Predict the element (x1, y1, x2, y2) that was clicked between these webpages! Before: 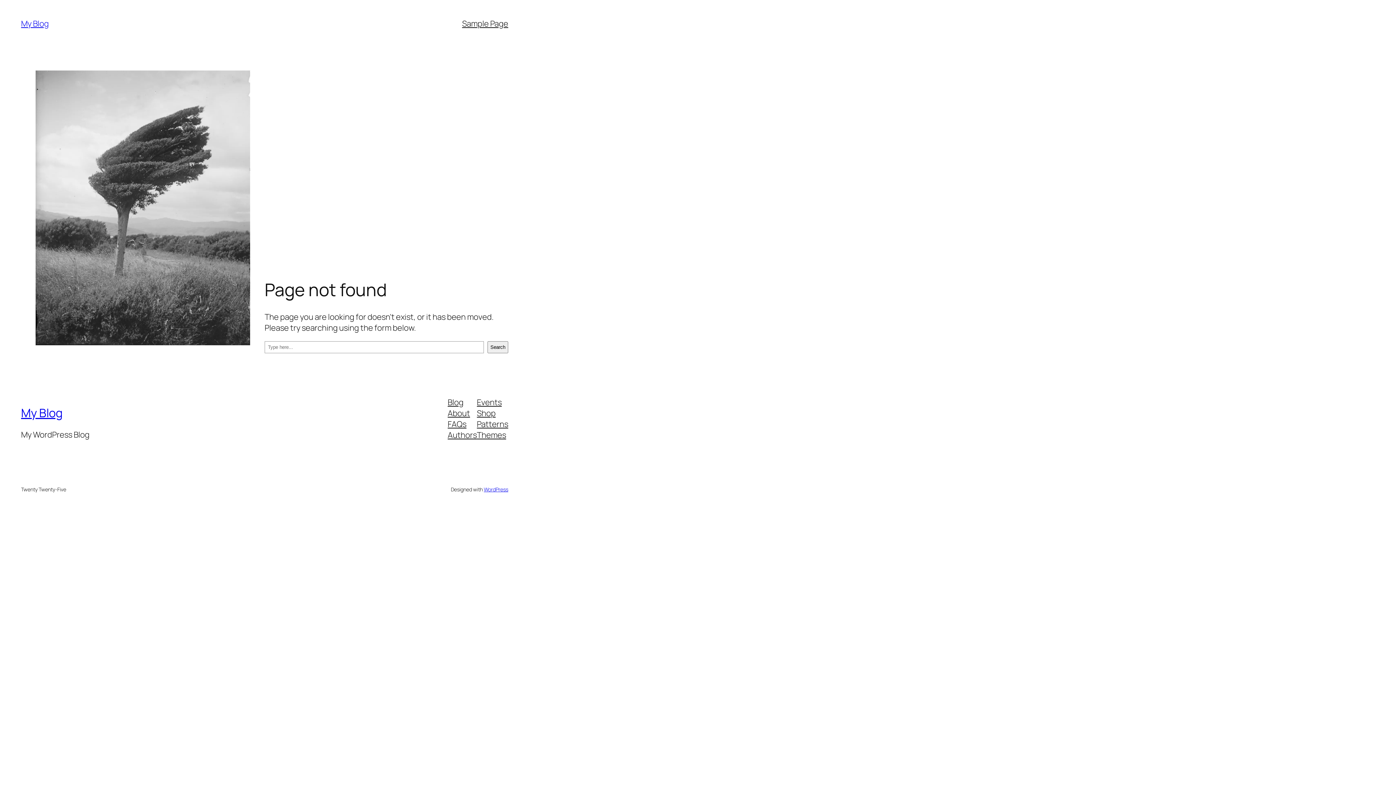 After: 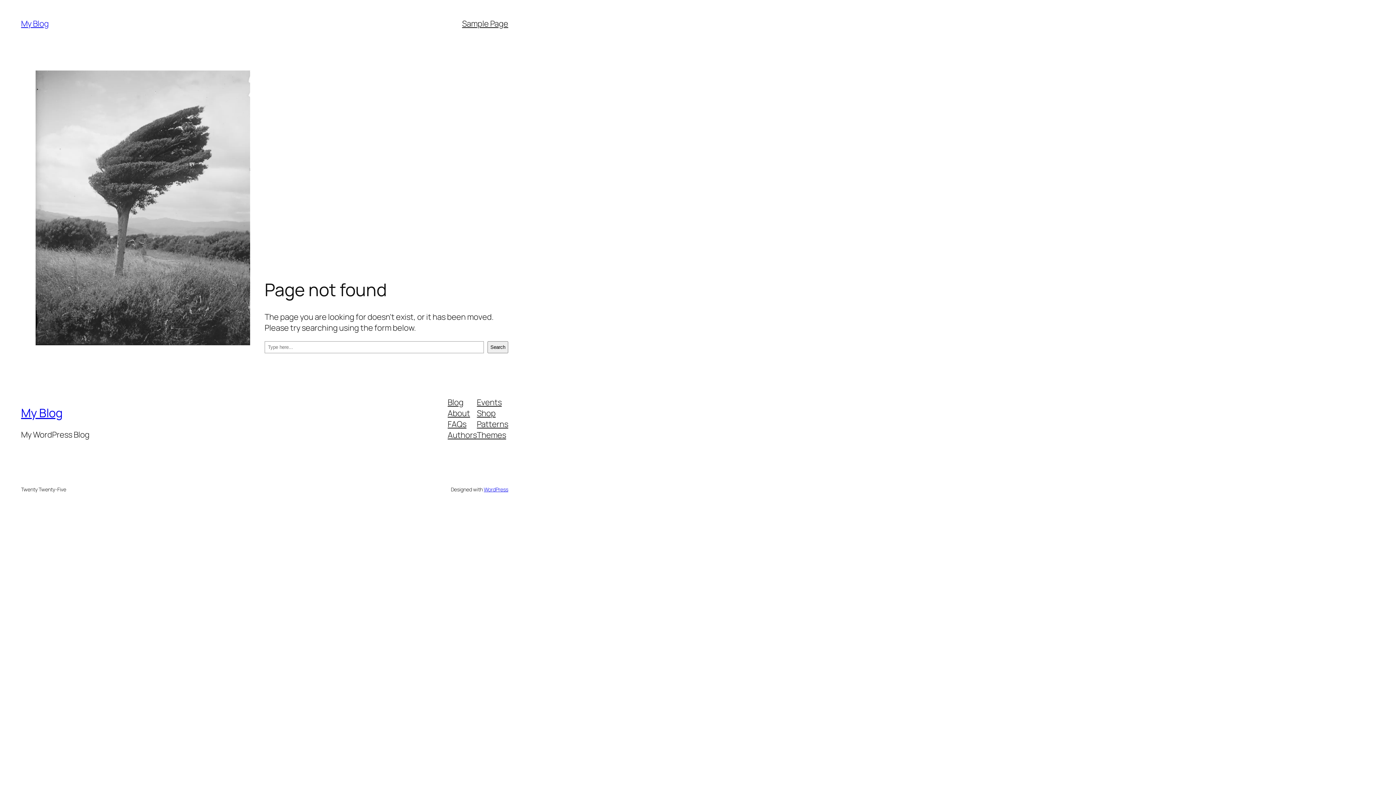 Action: bbox: (477, 418, 508, 429) label: Patterns